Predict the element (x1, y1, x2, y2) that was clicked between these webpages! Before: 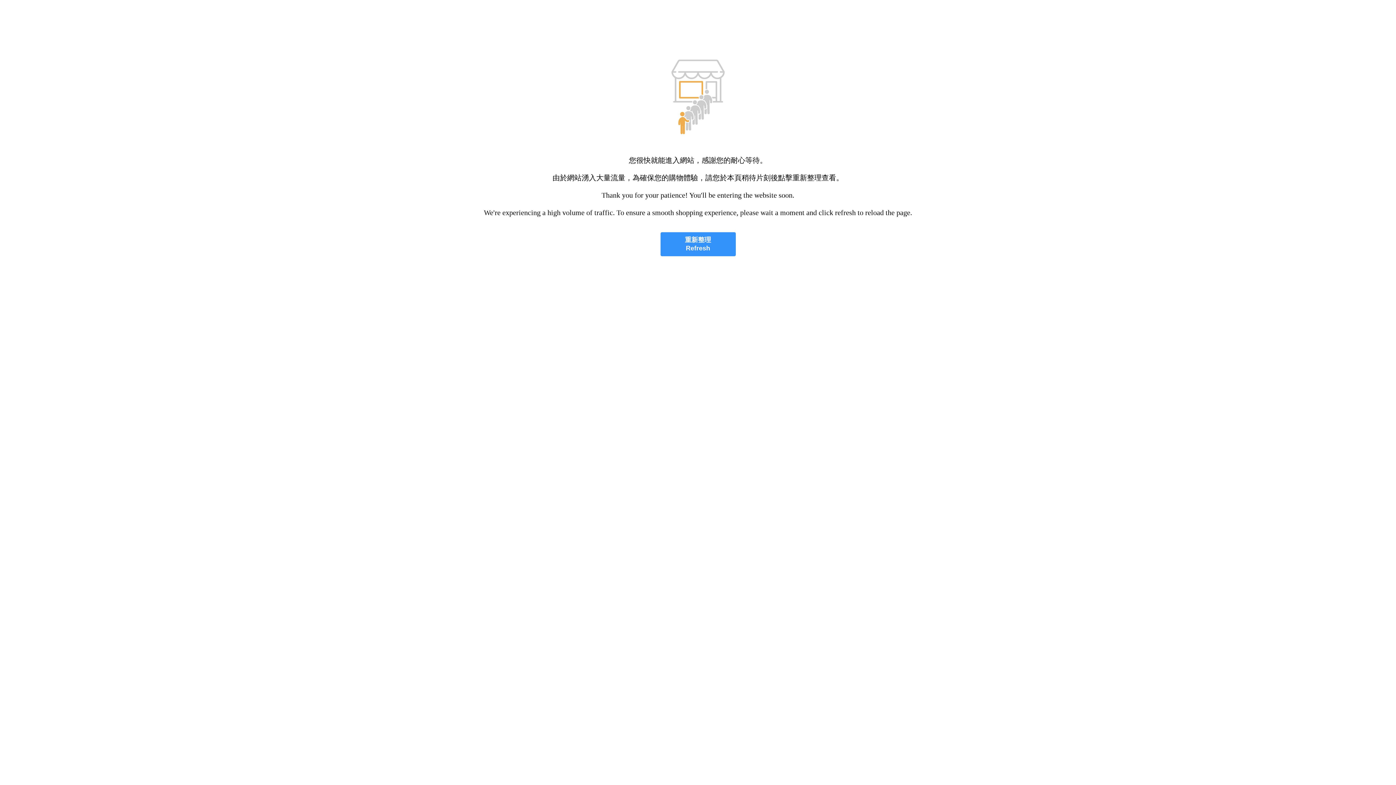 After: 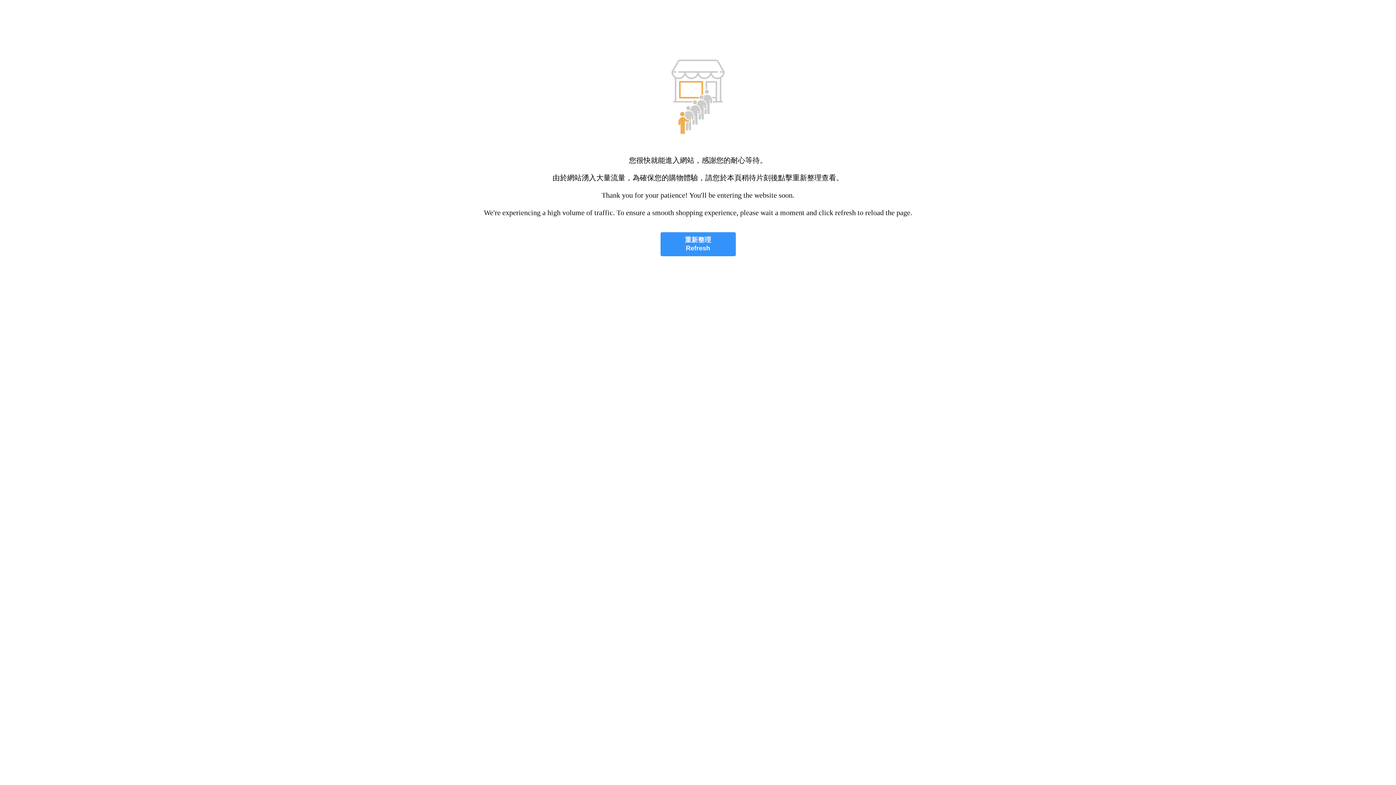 Action: label: 重新整理
Refresh bbox: (660, 232, 735, 256)